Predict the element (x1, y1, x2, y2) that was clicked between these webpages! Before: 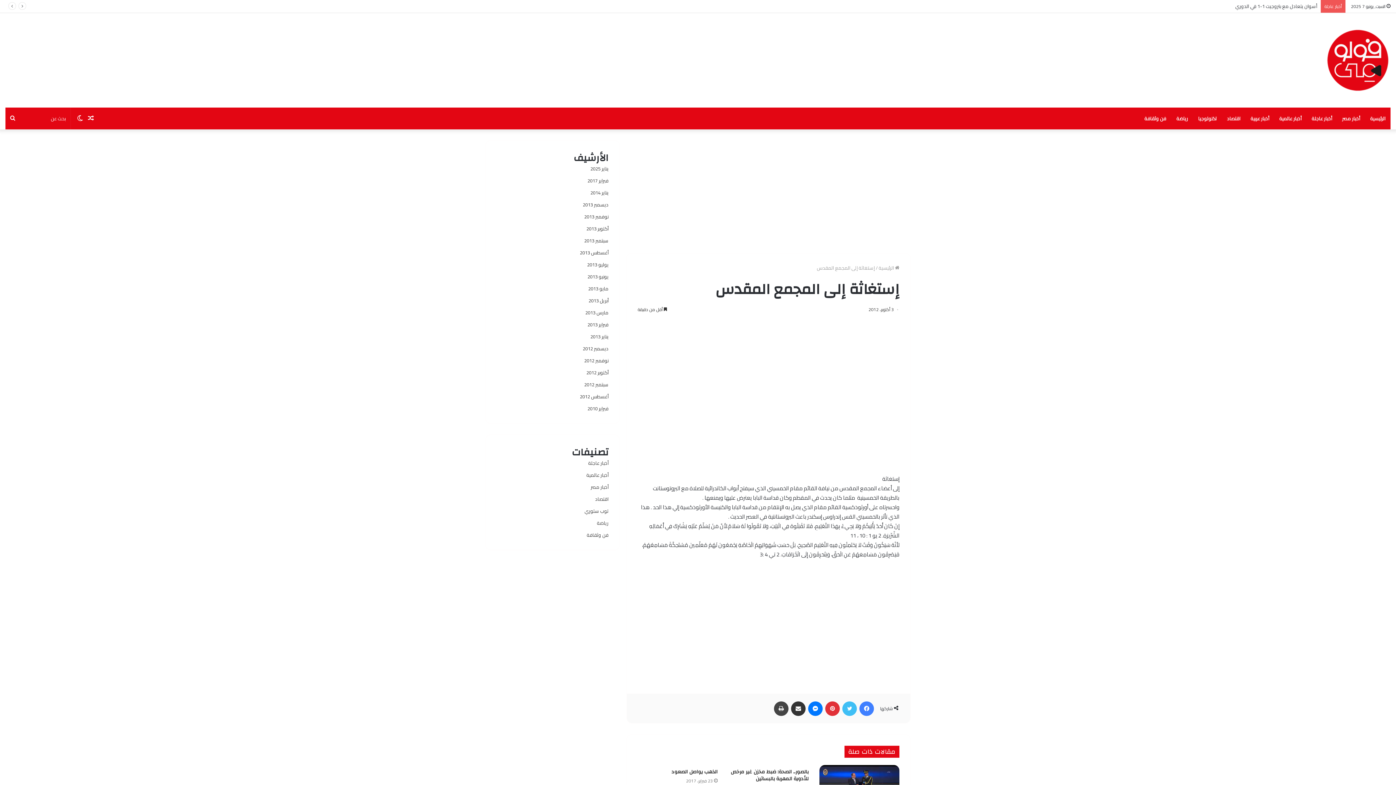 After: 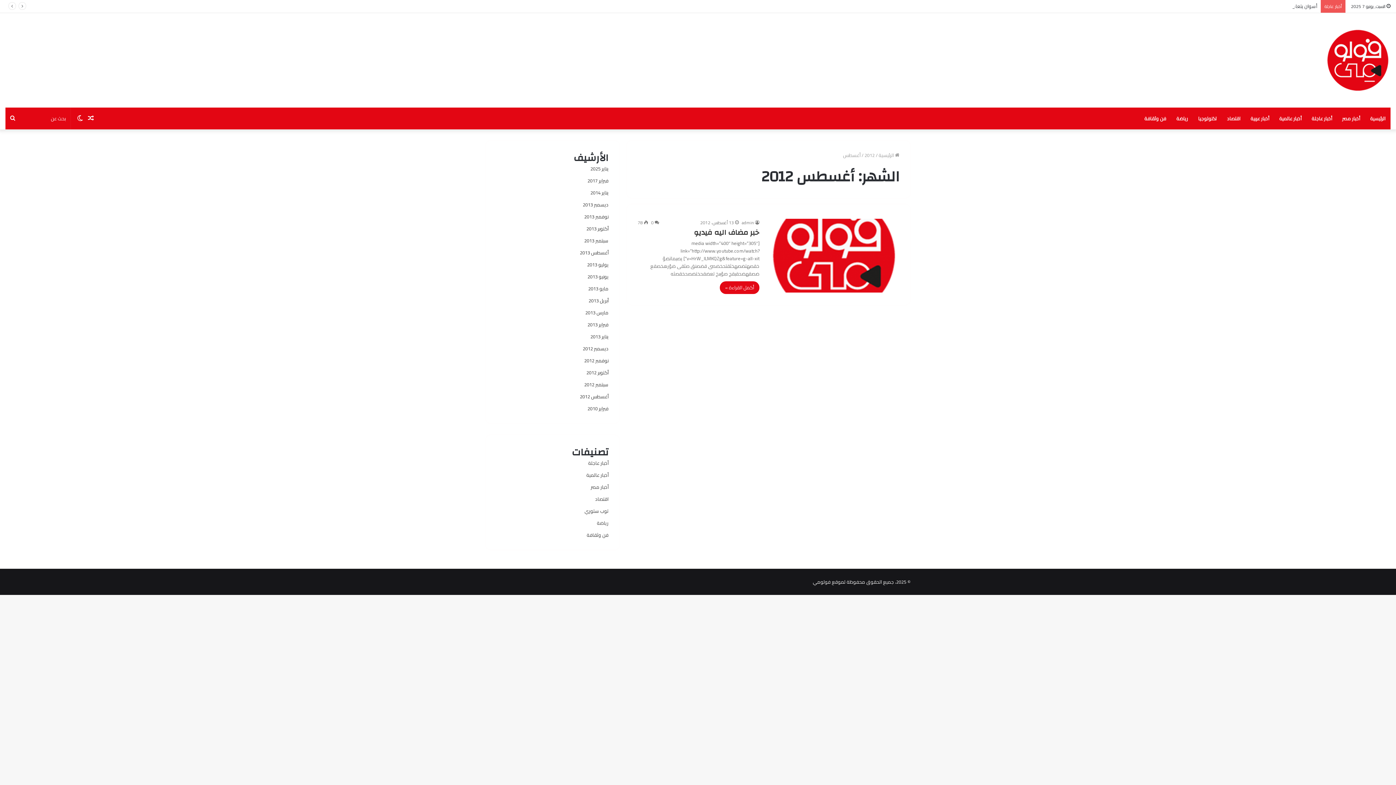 Action: label: أغسطس 2012 bbox: (579, 392, 608, 401)